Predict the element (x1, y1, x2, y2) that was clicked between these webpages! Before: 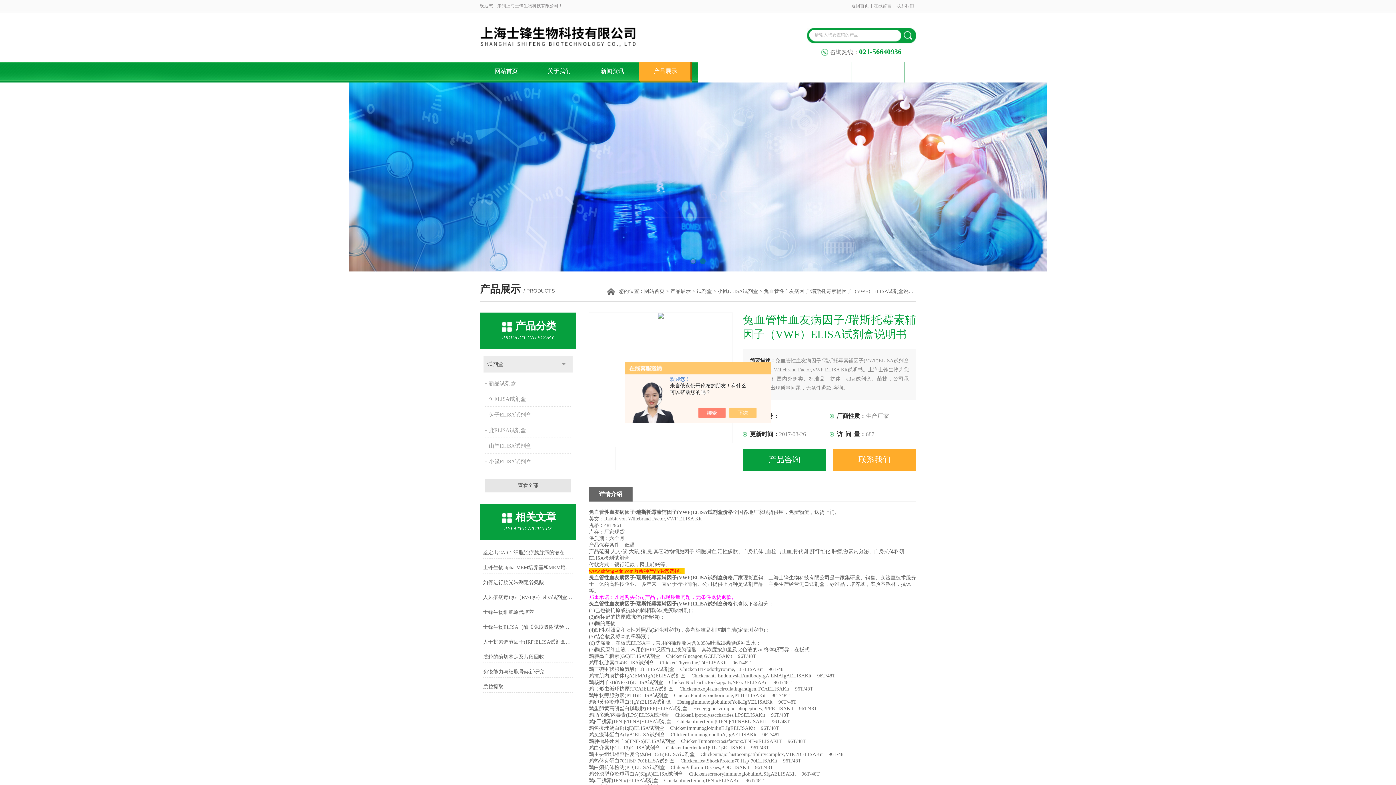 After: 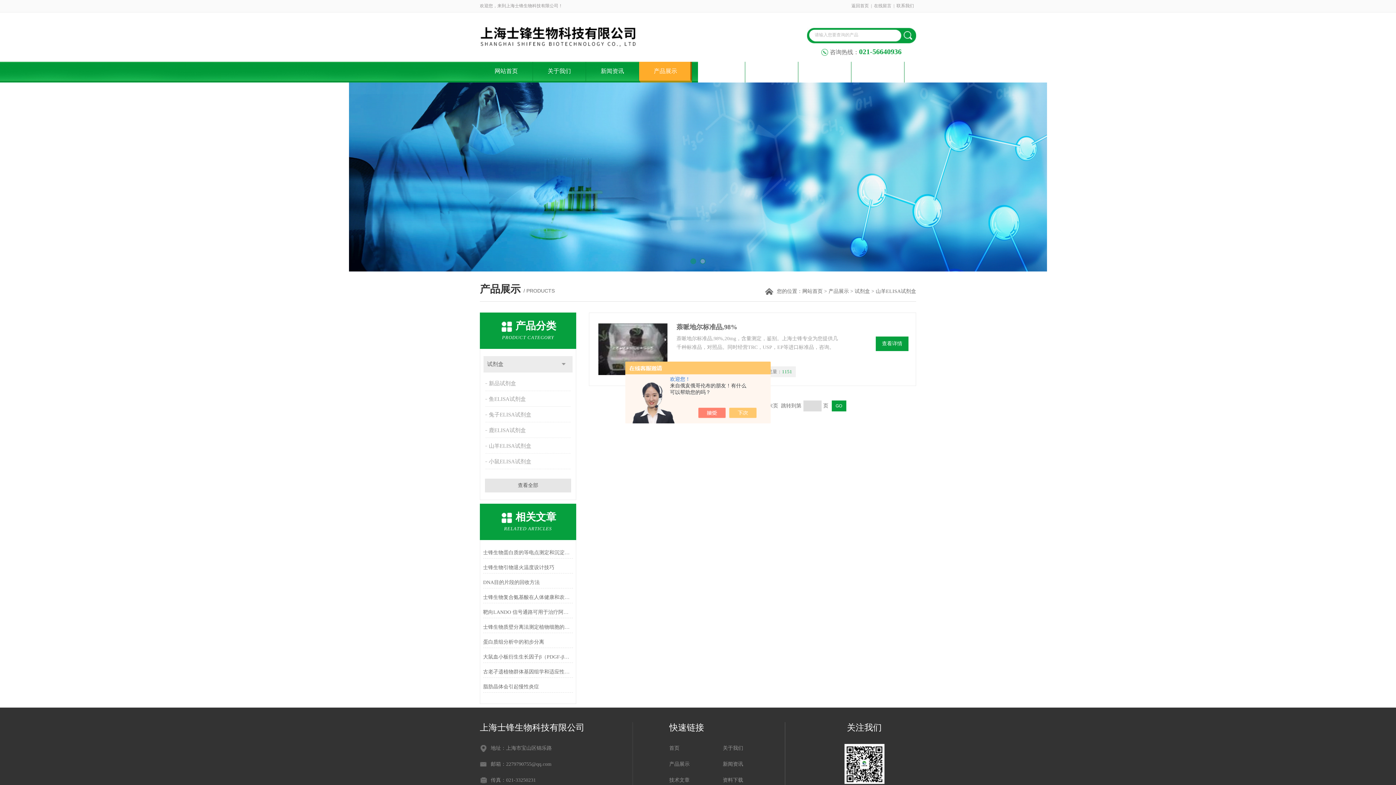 Action: label: 山羊ELISA试剂盒 bbox: (485, 438, 572, 453)